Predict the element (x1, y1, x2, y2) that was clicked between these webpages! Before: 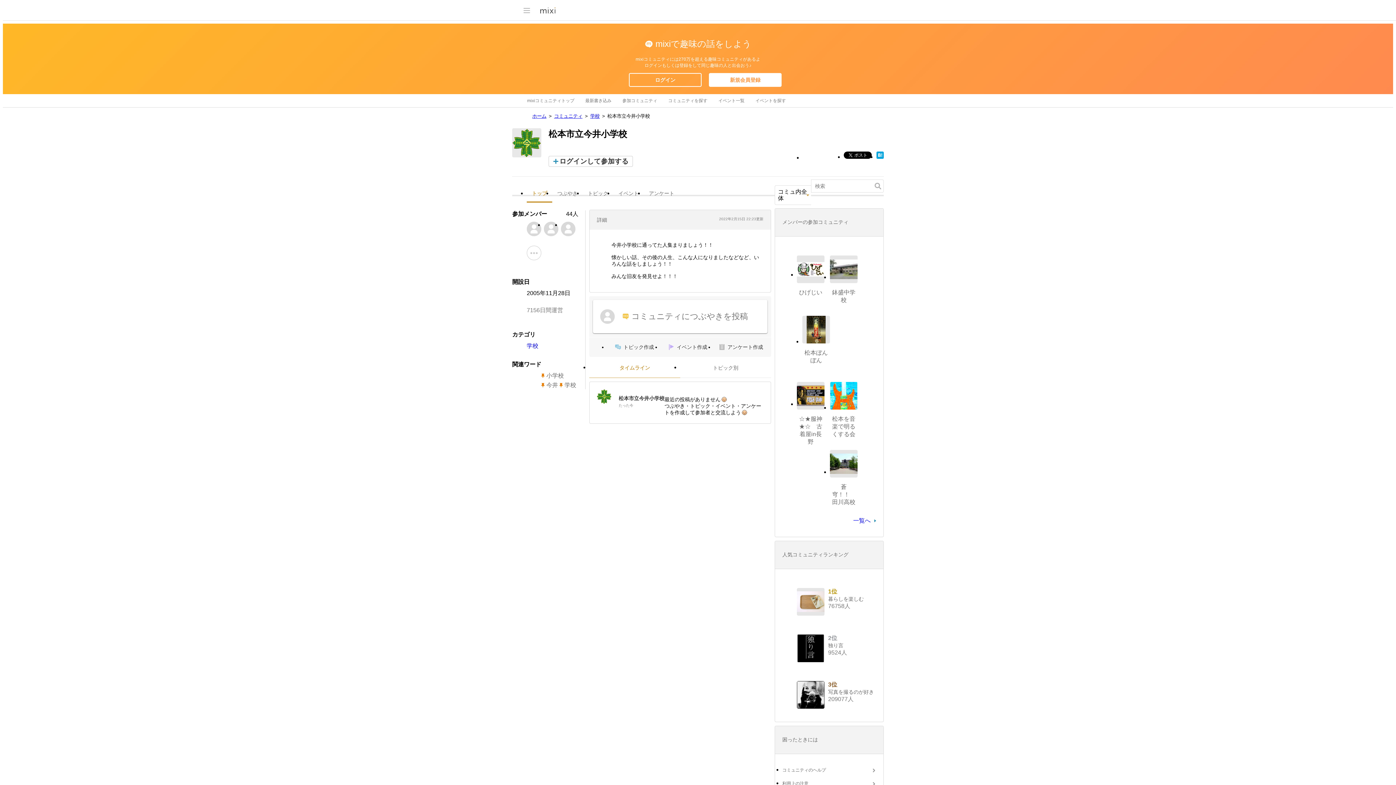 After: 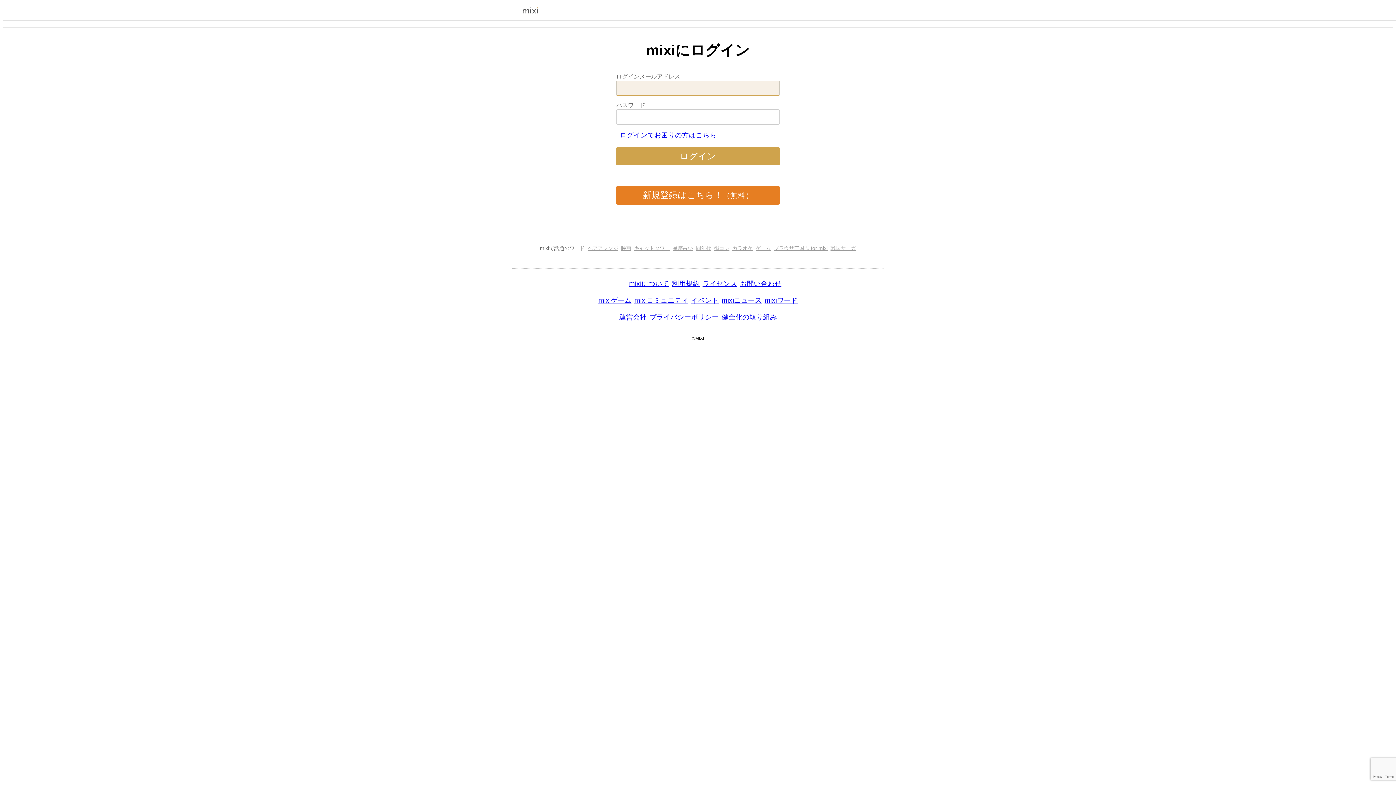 Action: bbox: (718, 94, 744, 107) label: イベント一覧